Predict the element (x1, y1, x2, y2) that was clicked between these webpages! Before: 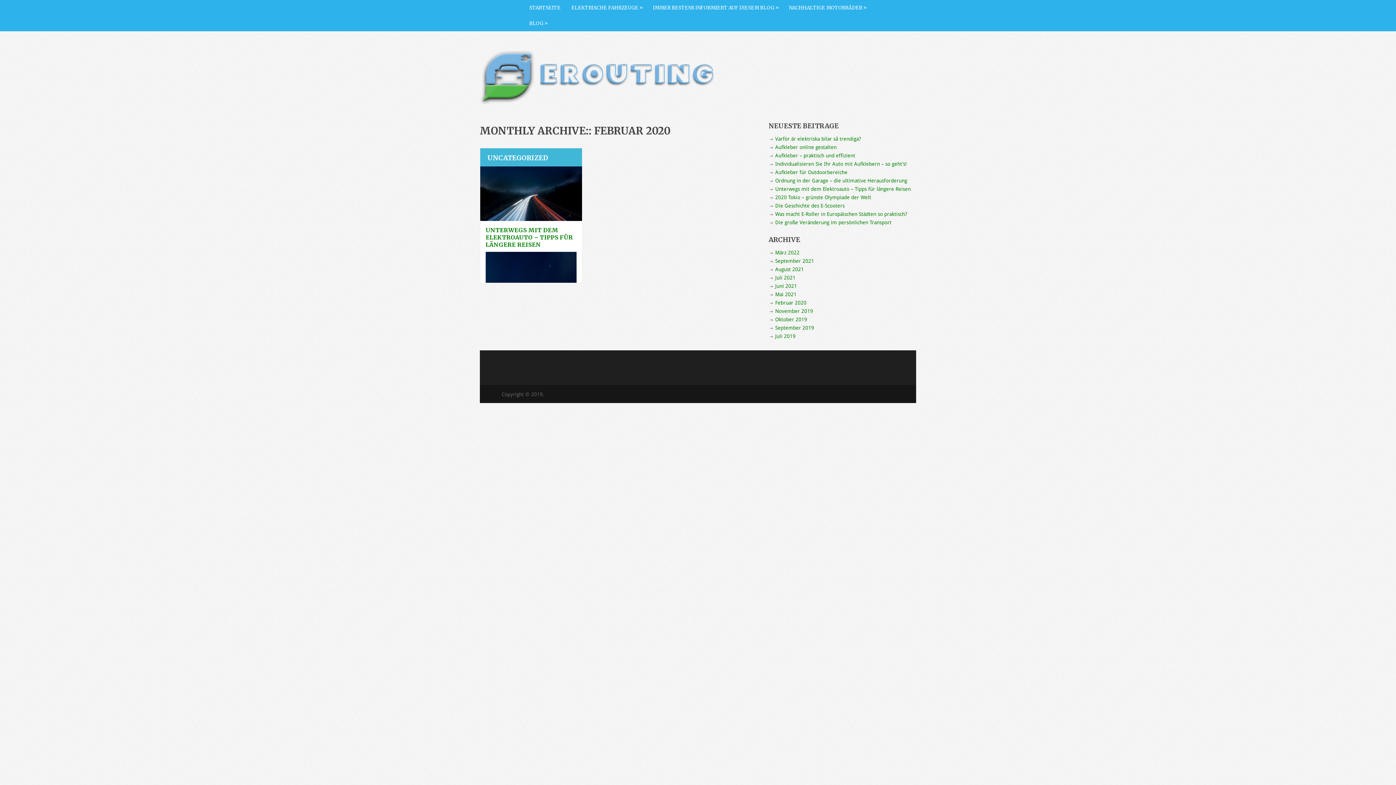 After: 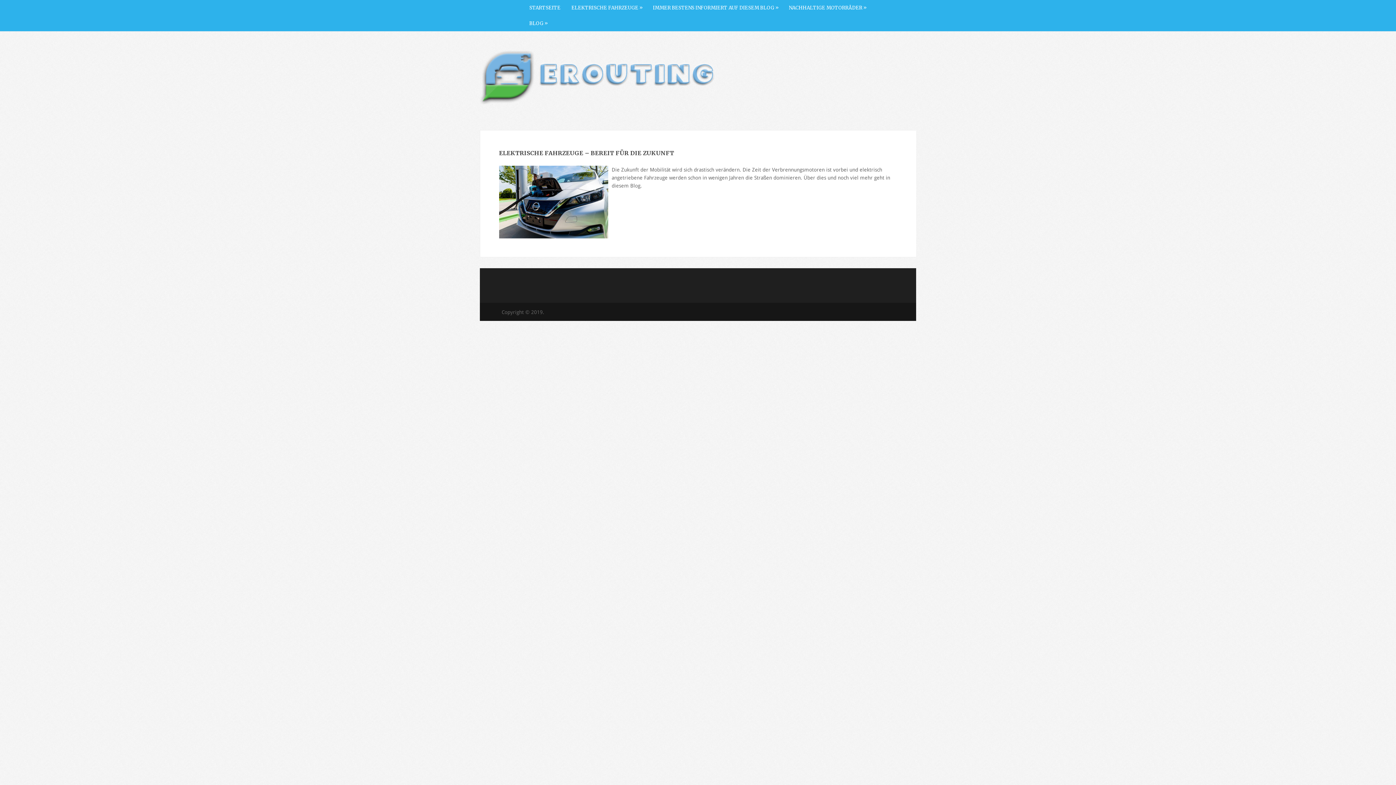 Action: label: ELEKTRISCHE FAHRZEUGE
» bbox: (566, 0, 647, 15)